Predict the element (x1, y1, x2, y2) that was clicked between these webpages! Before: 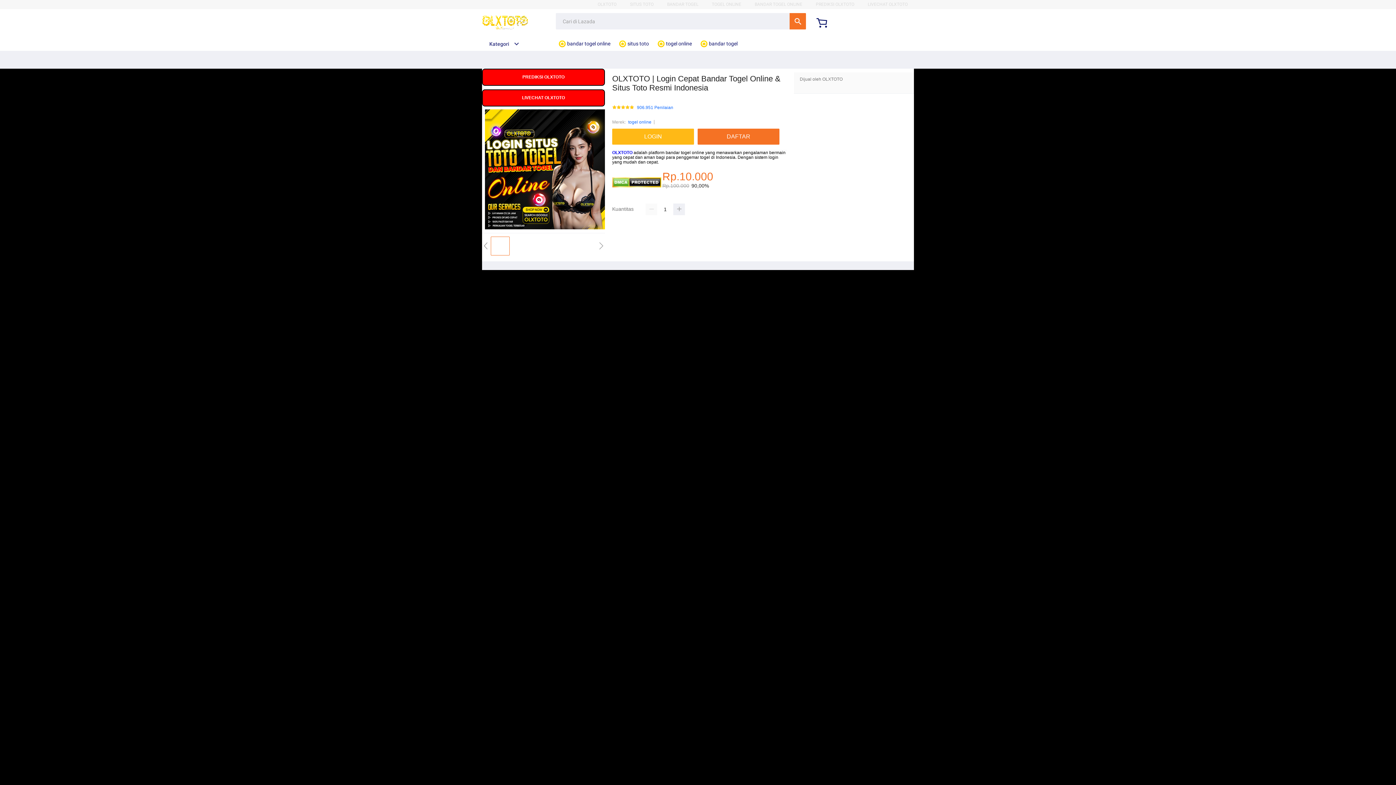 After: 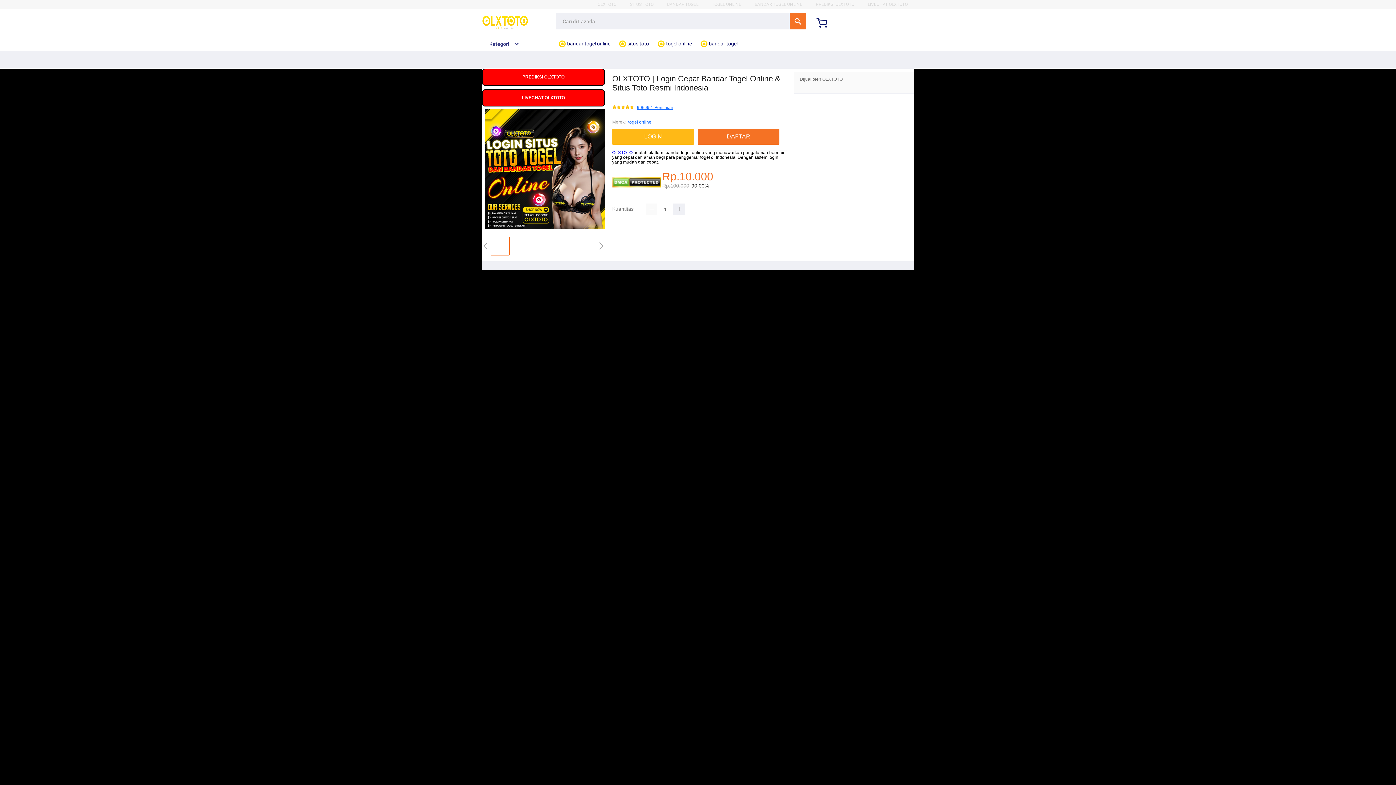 Action: label: 906.951 Penilaian bbox: (637, 105, 673, 110)